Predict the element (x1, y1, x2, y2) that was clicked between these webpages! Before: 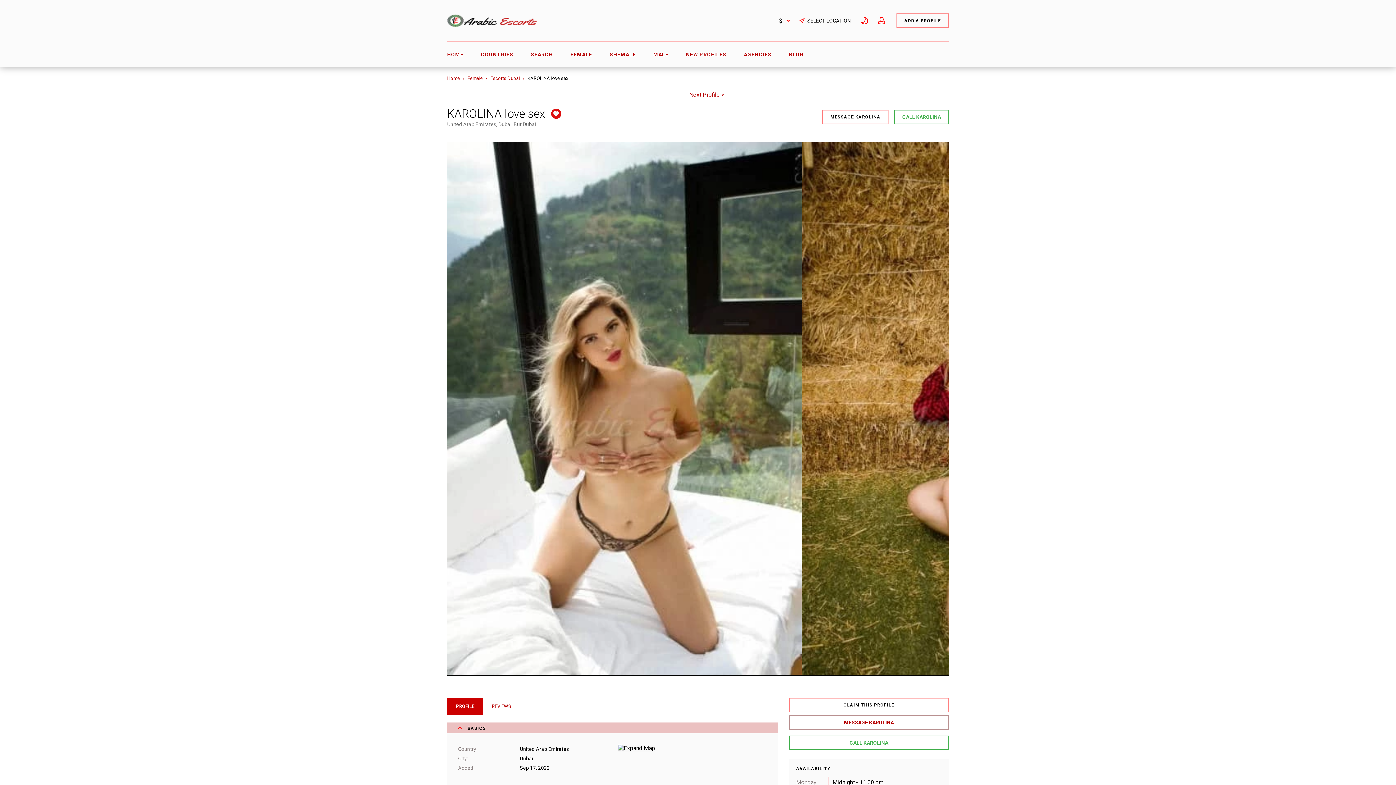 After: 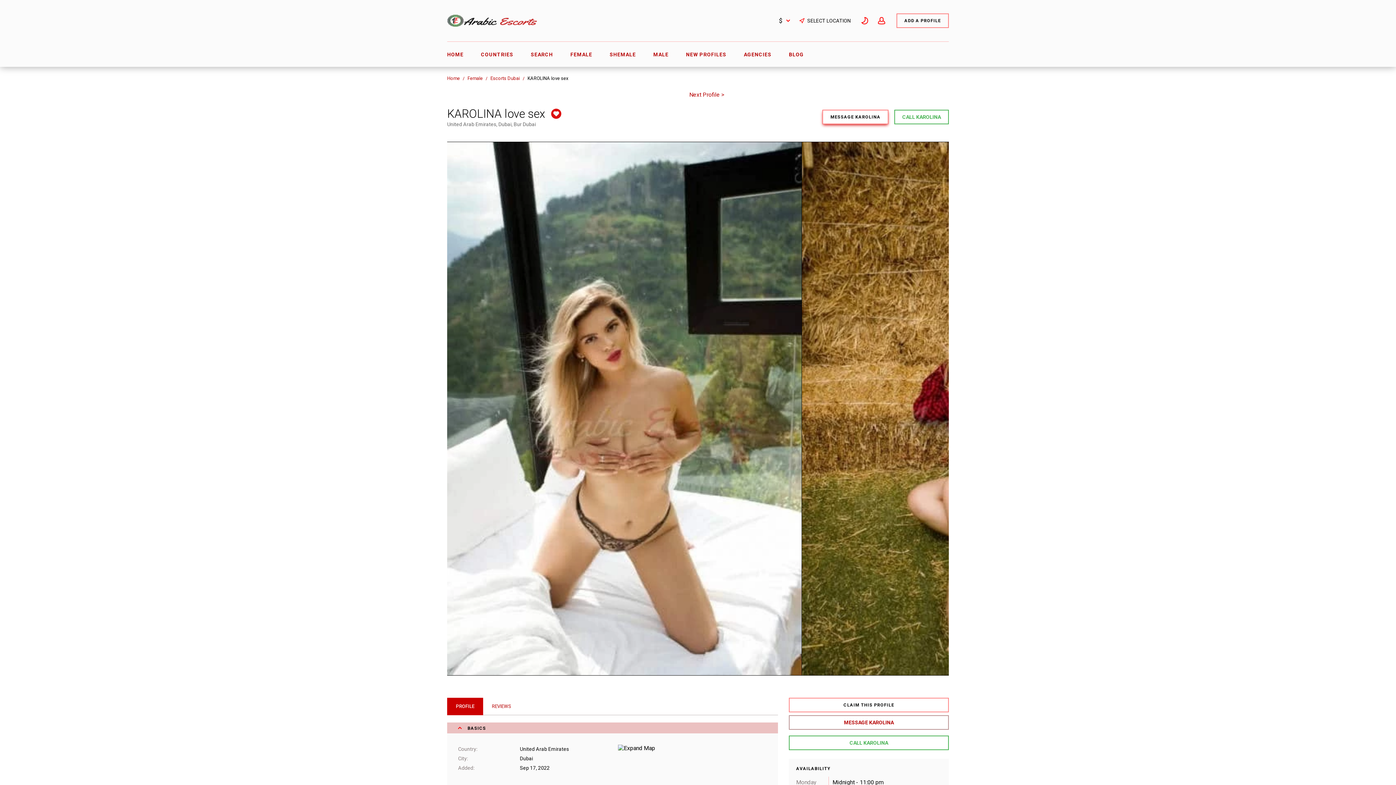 Action: bbox: (822, 109, 888, 124) label: MESSAGE KAROLINA